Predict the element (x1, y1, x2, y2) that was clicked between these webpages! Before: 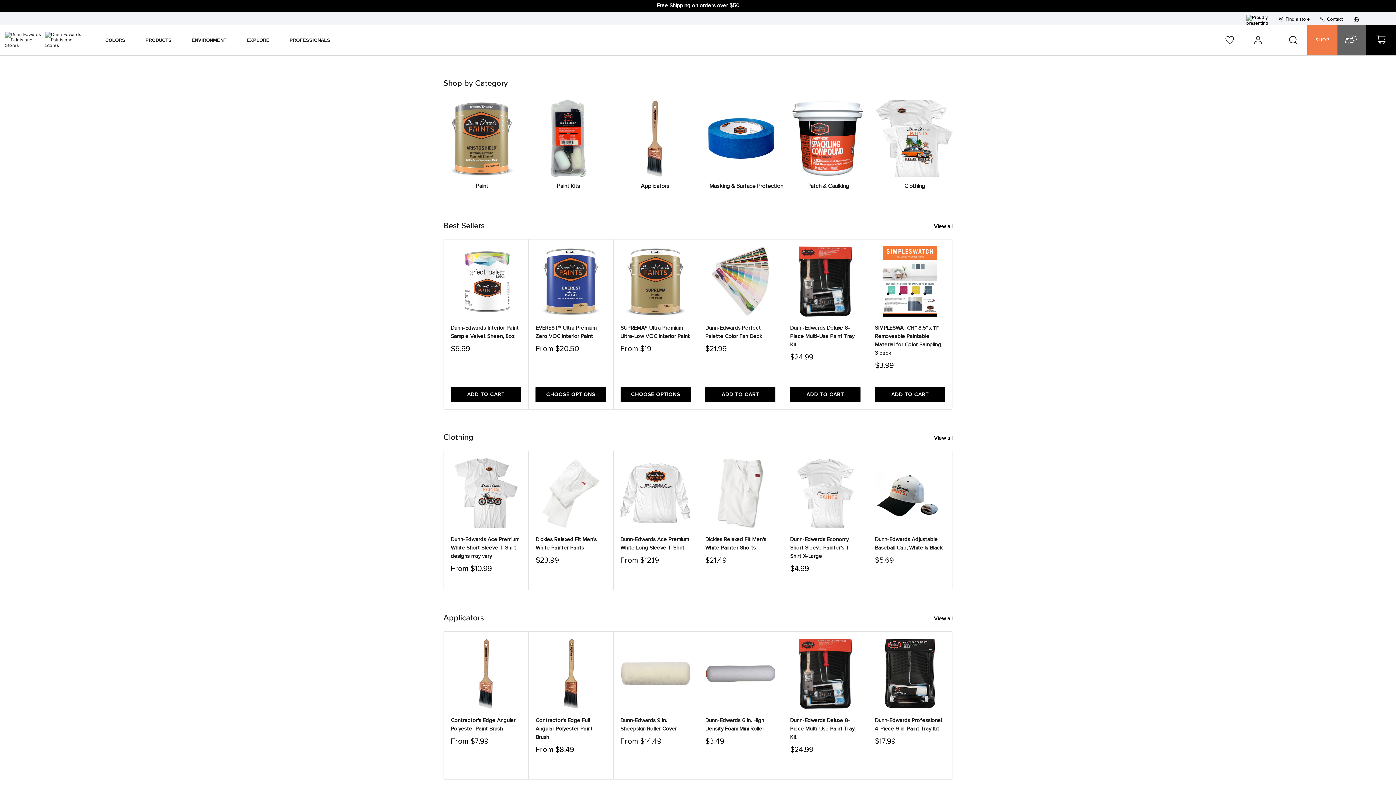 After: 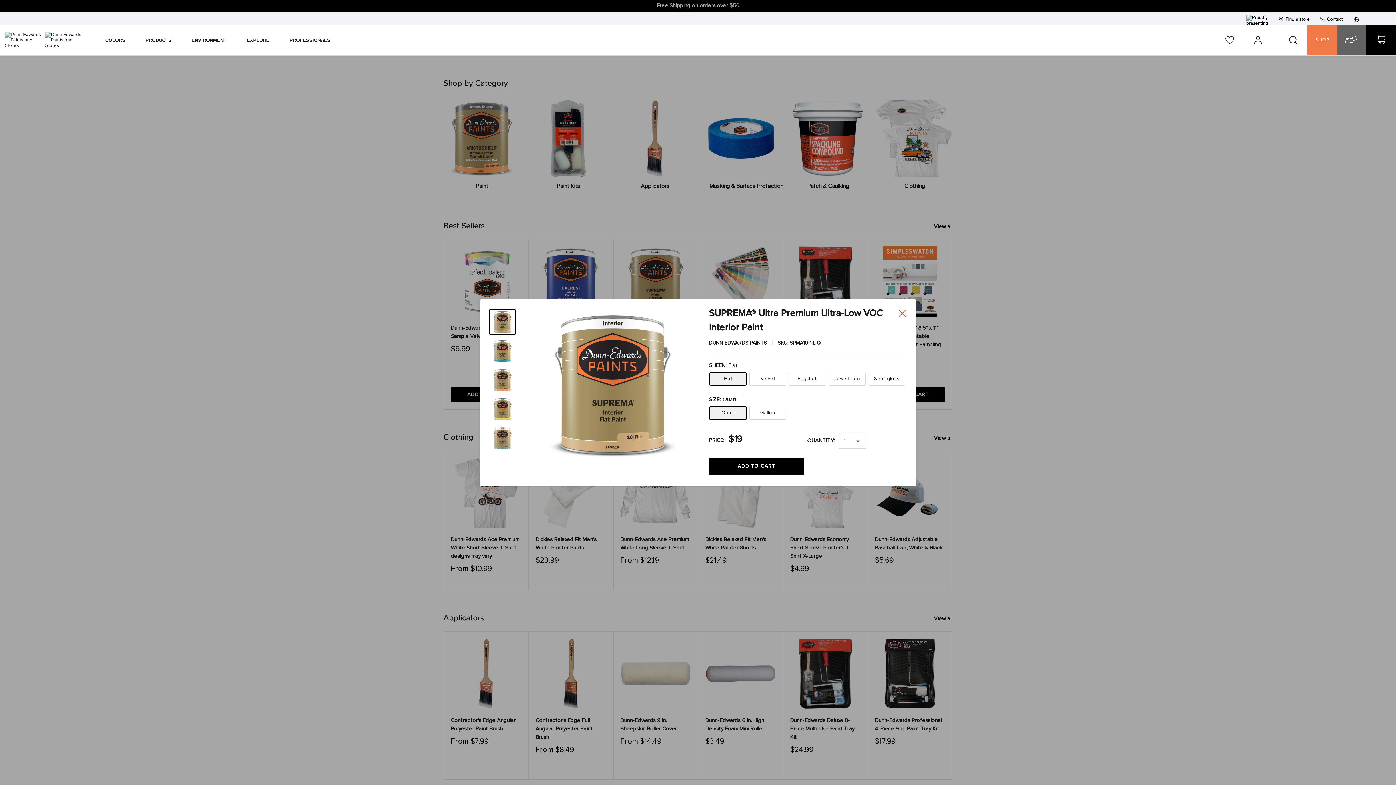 Action: bbox: (620, 387, 690, 402) label: CHOOSE OPTIONS